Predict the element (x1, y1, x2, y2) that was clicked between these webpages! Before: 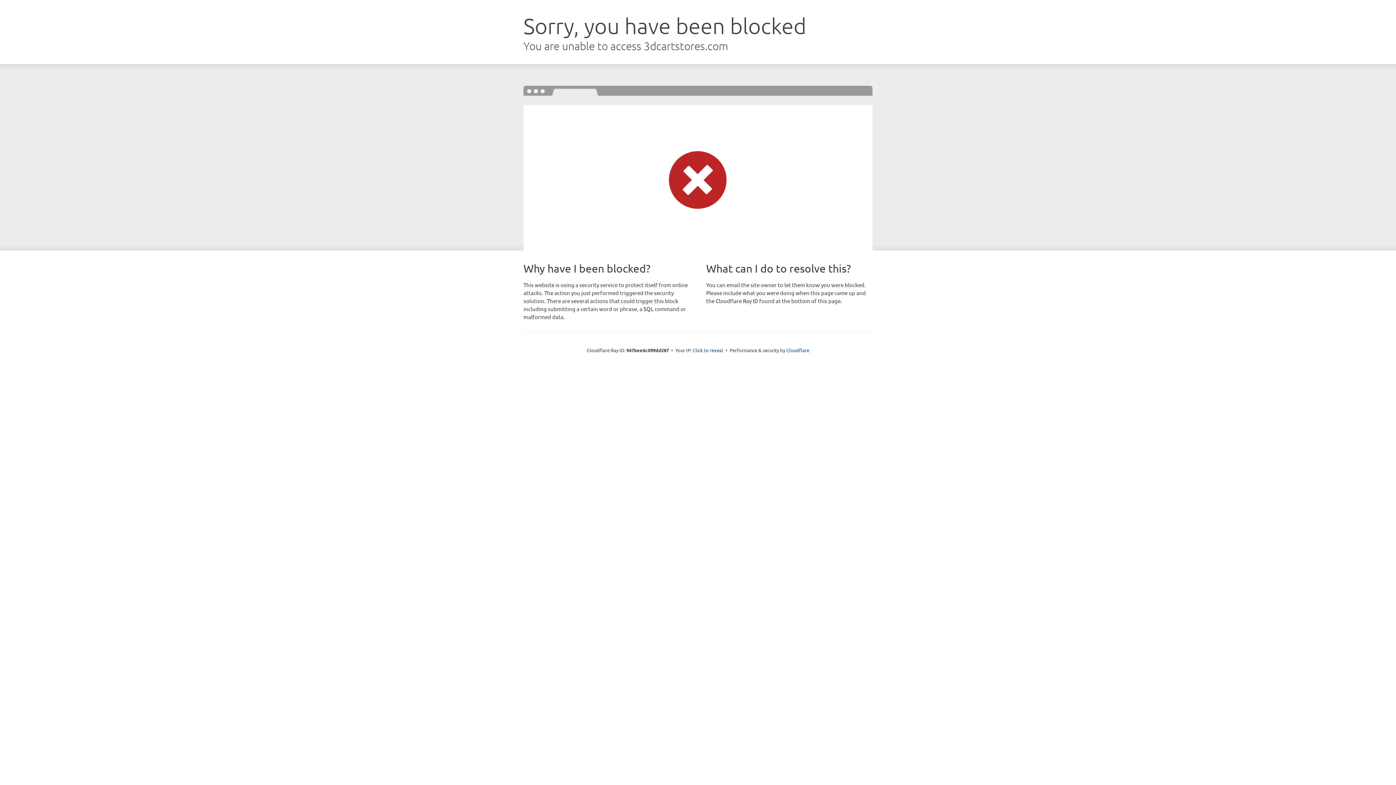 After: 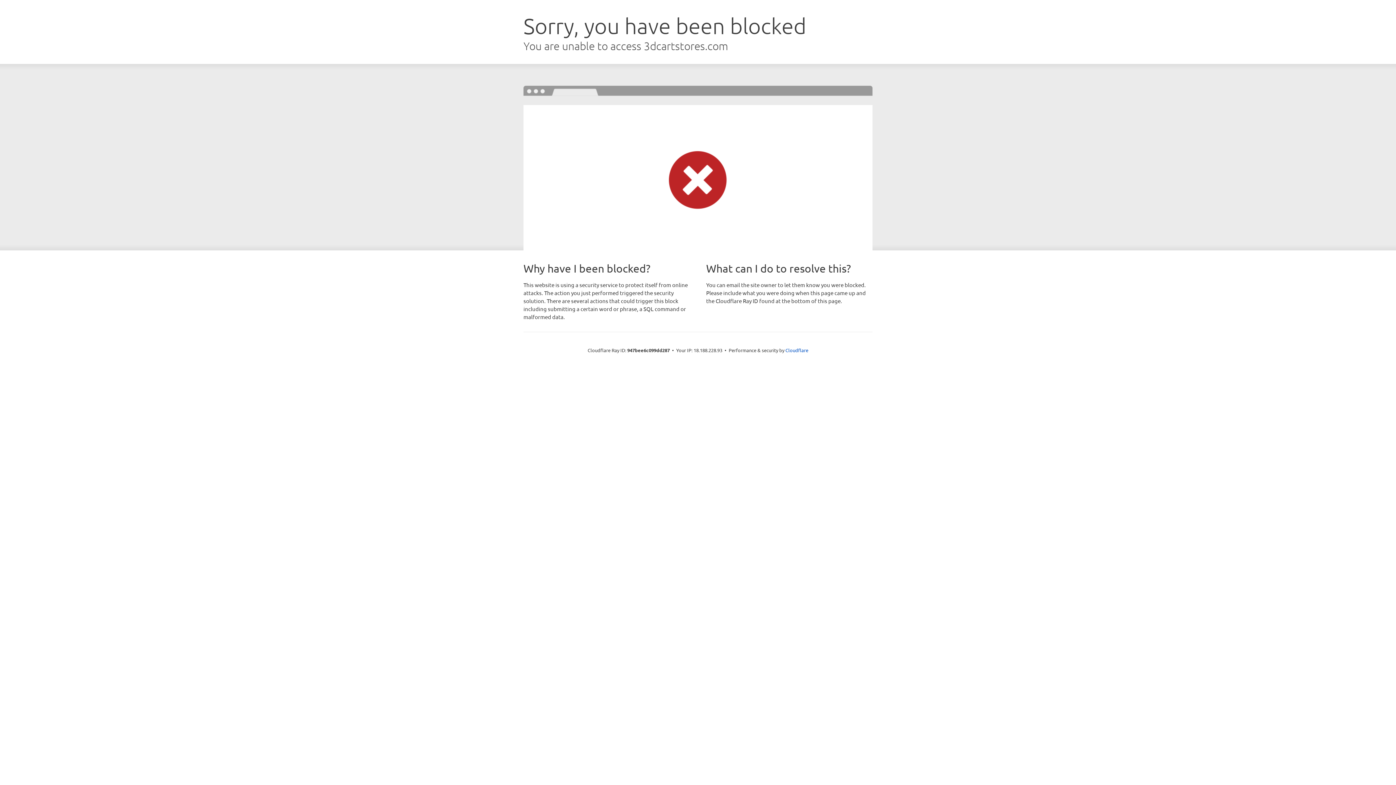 Action: bbox: (692, 346, 723, 353) label: Click to reveal